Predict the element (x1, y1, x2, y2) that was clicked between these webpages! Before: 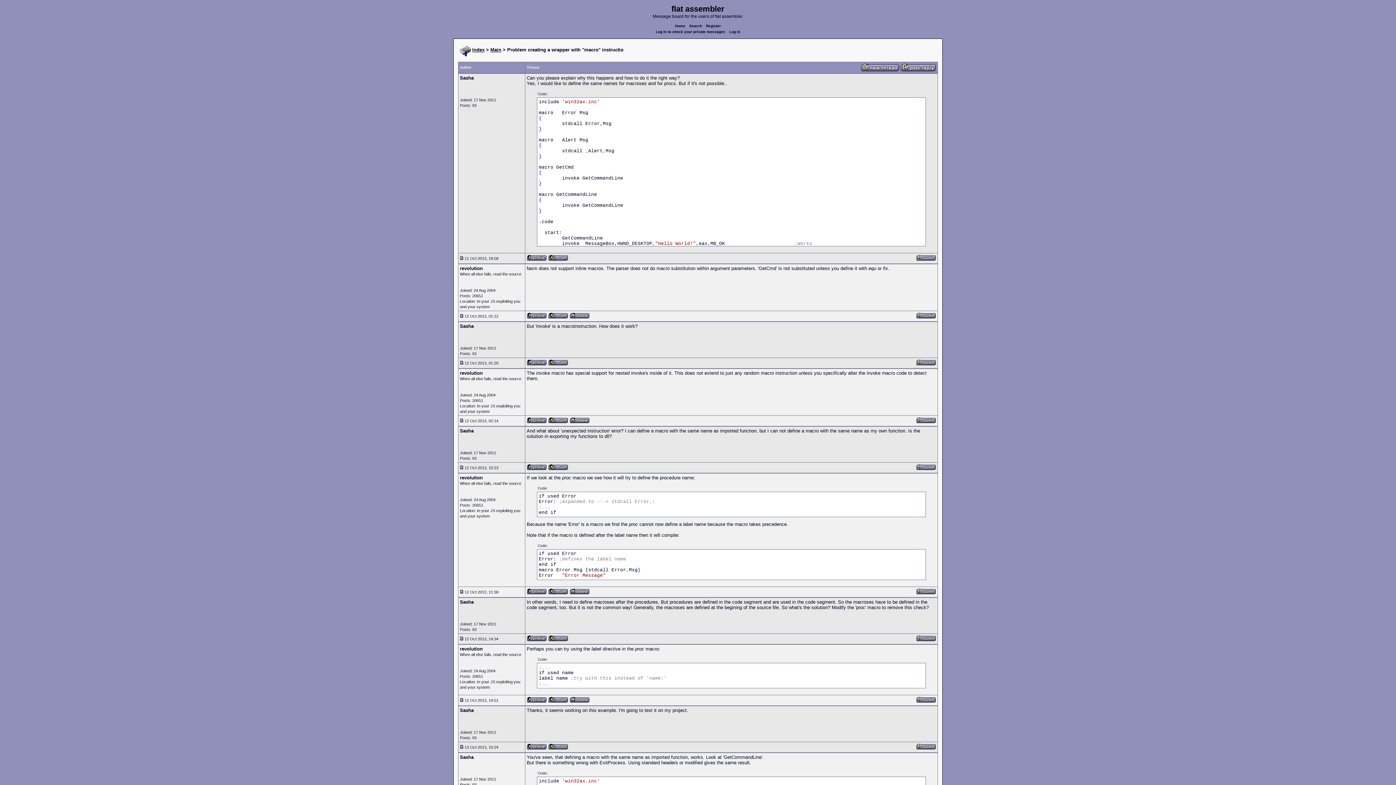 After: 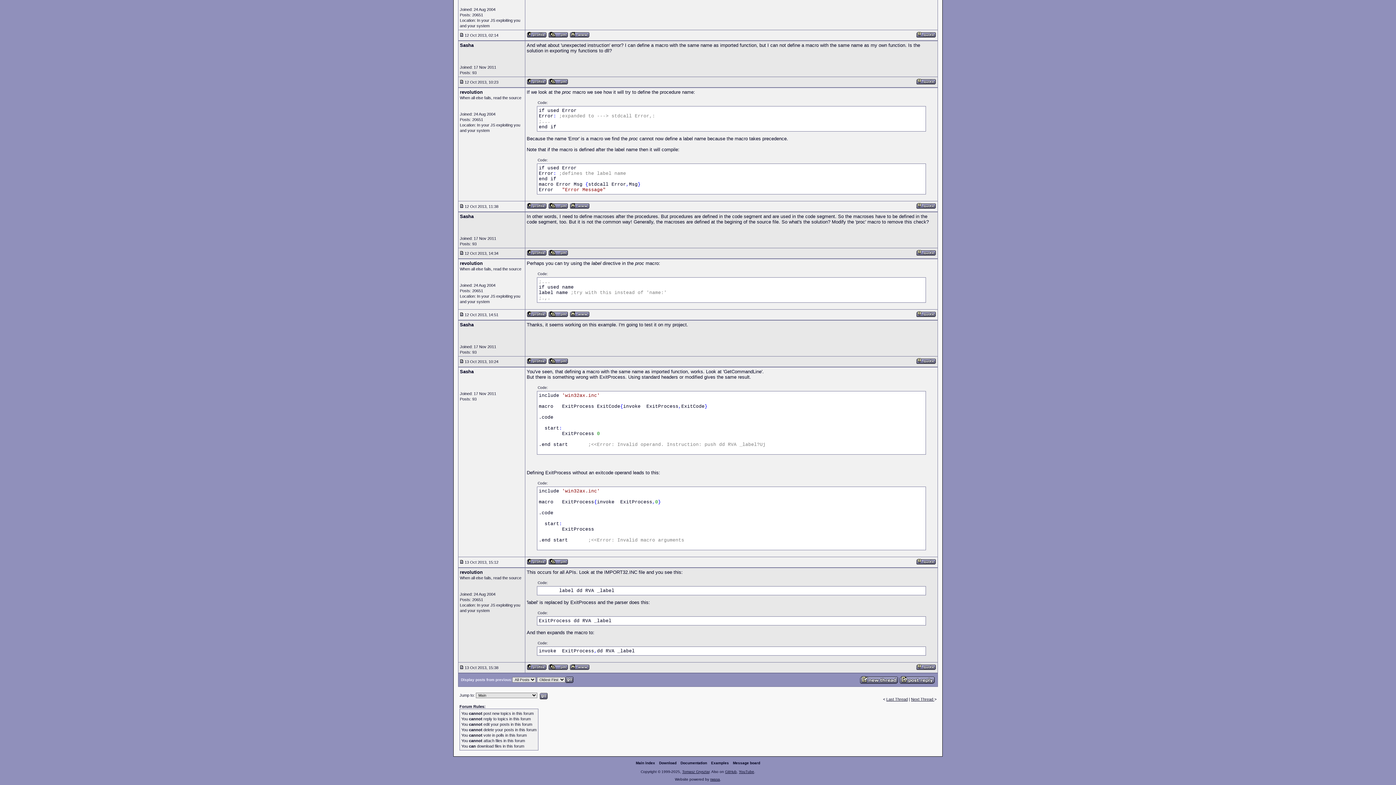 Action: bbox: (460, 744, 463, 750)